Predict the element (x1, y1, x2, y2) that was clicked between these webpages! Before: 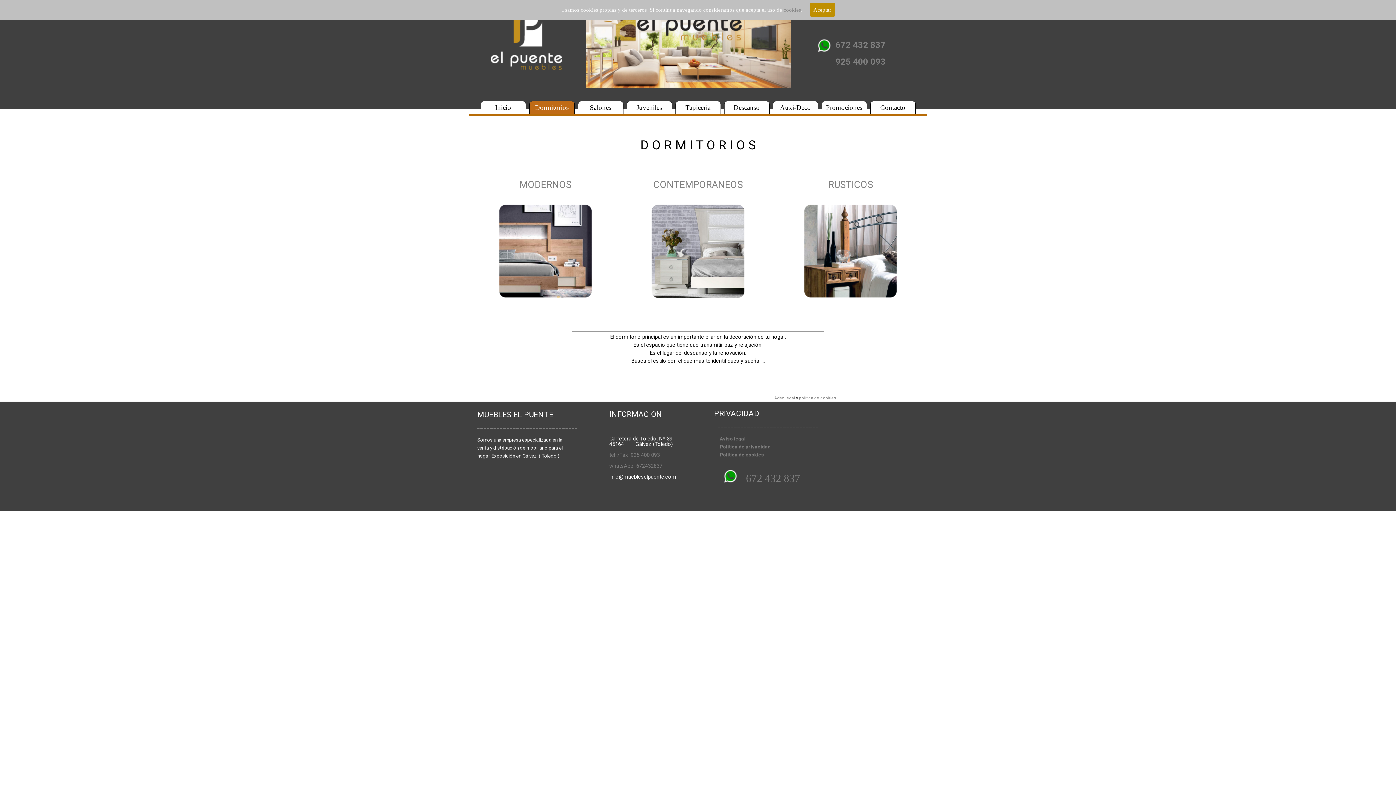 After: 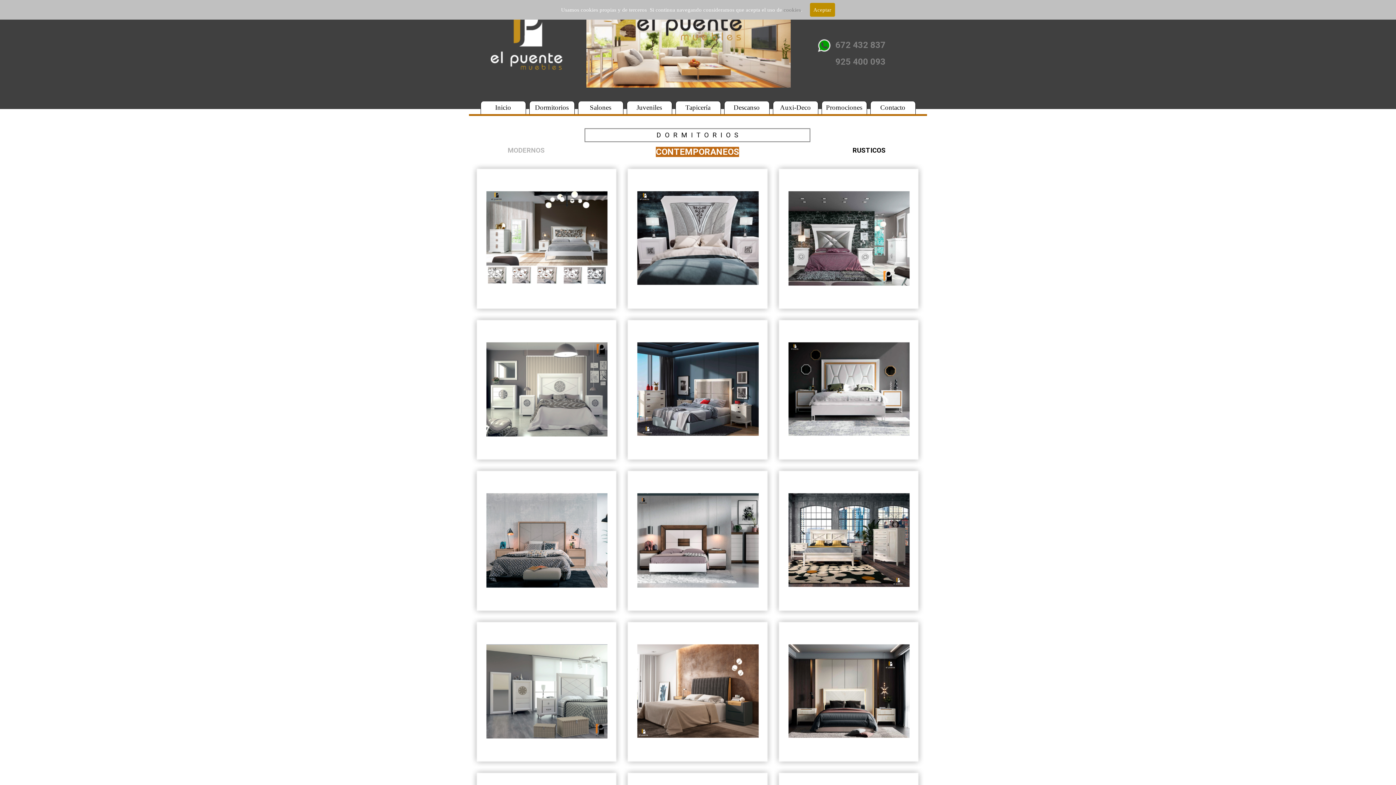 Action: label: CONTEMPORANEOS bbox: (653, 178, 742, 190)